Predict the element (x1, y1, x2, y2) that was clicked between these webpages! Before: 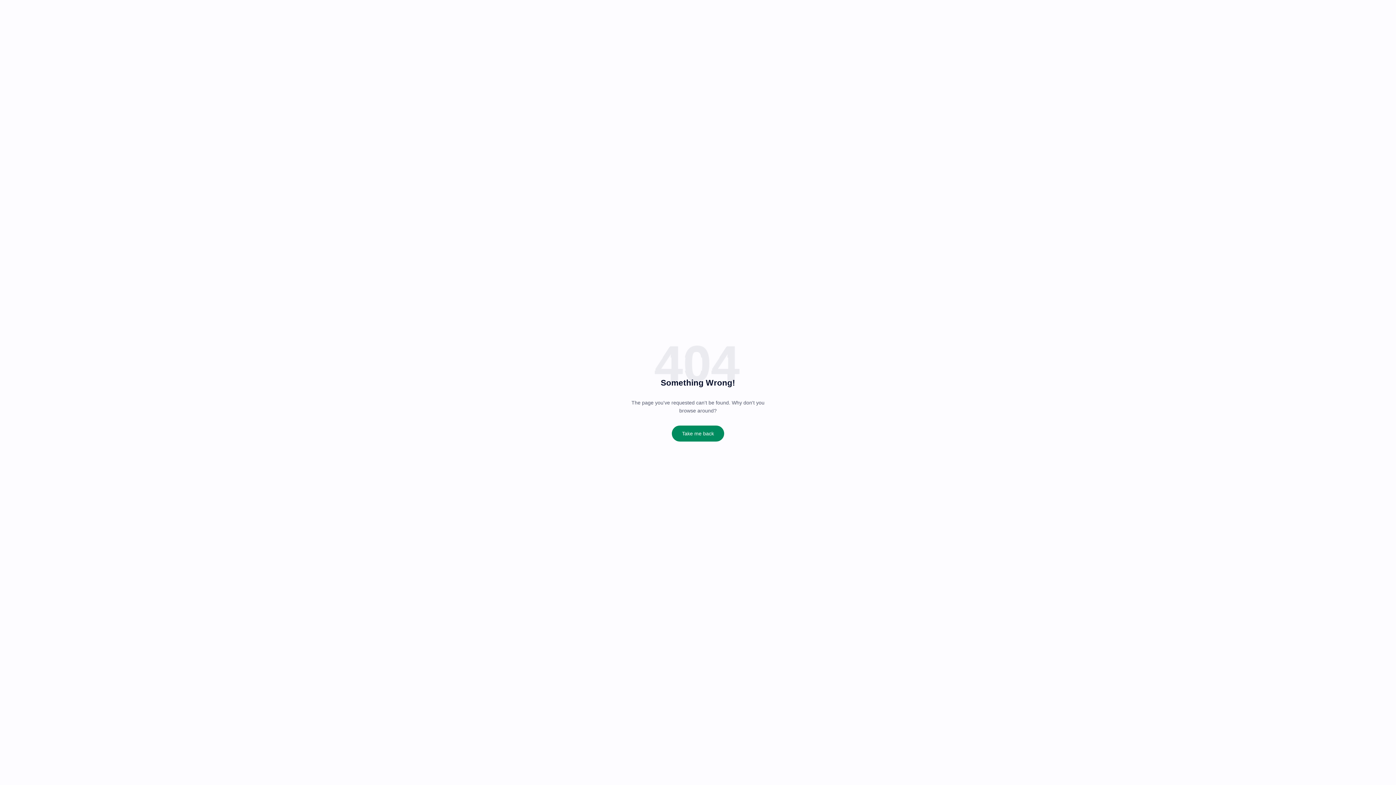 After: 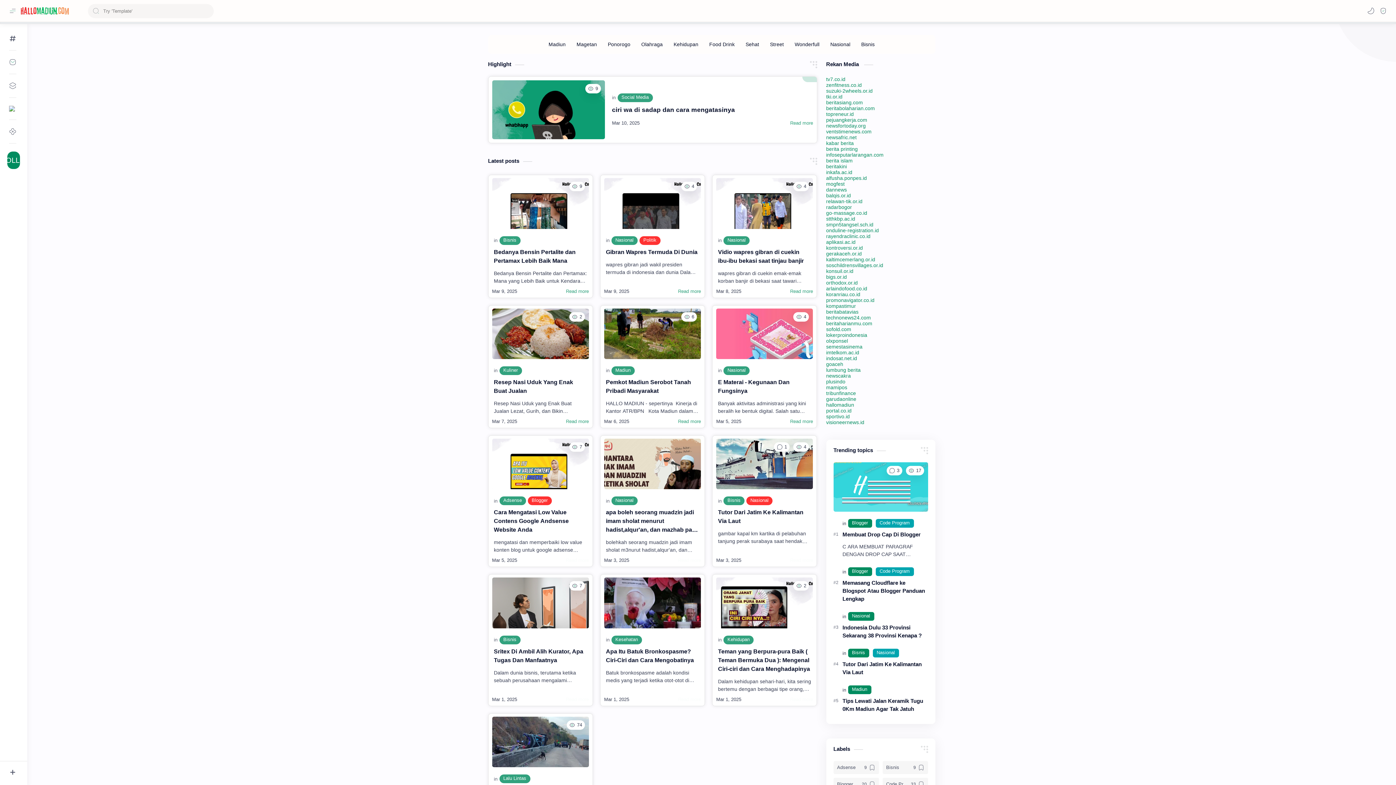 Action: label: Take me back bbox: (672, 425, 724, 441)